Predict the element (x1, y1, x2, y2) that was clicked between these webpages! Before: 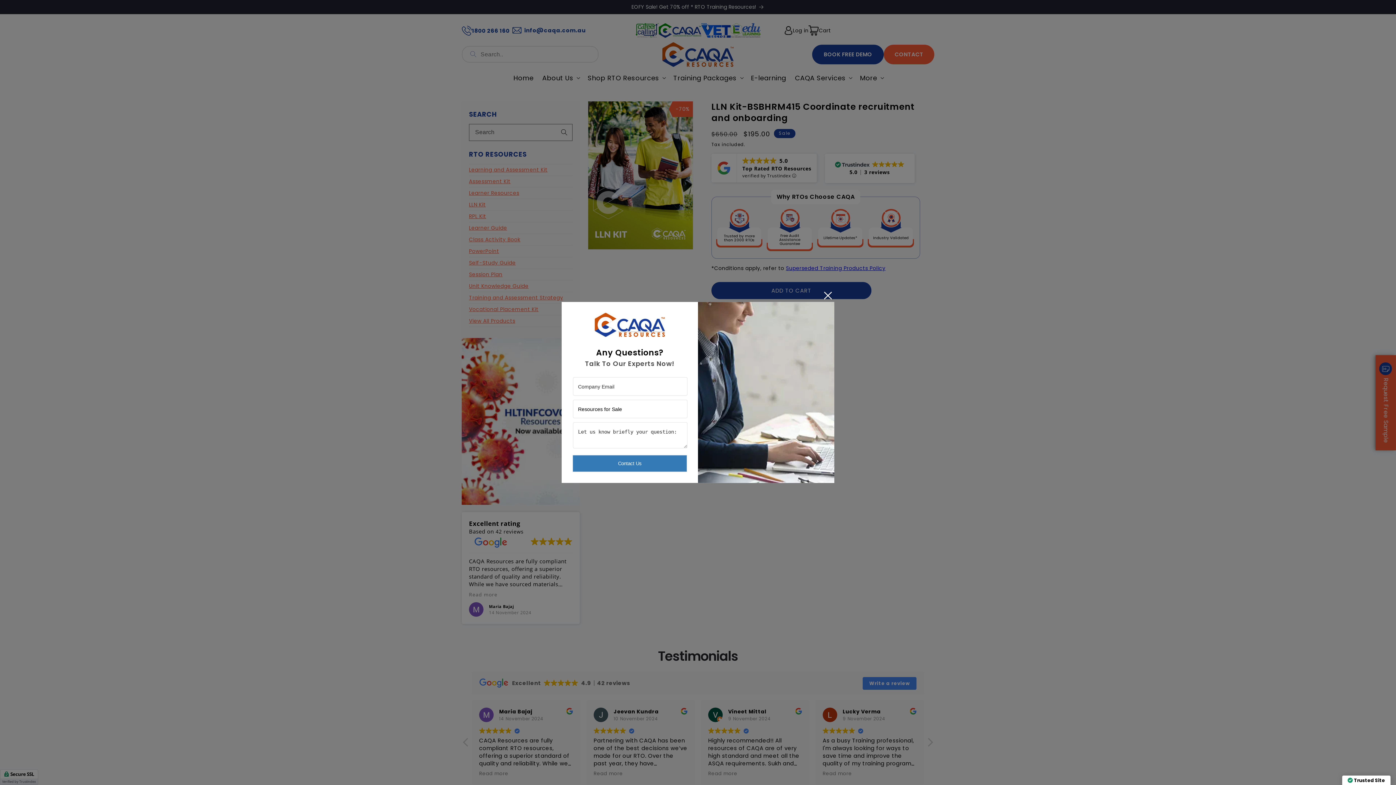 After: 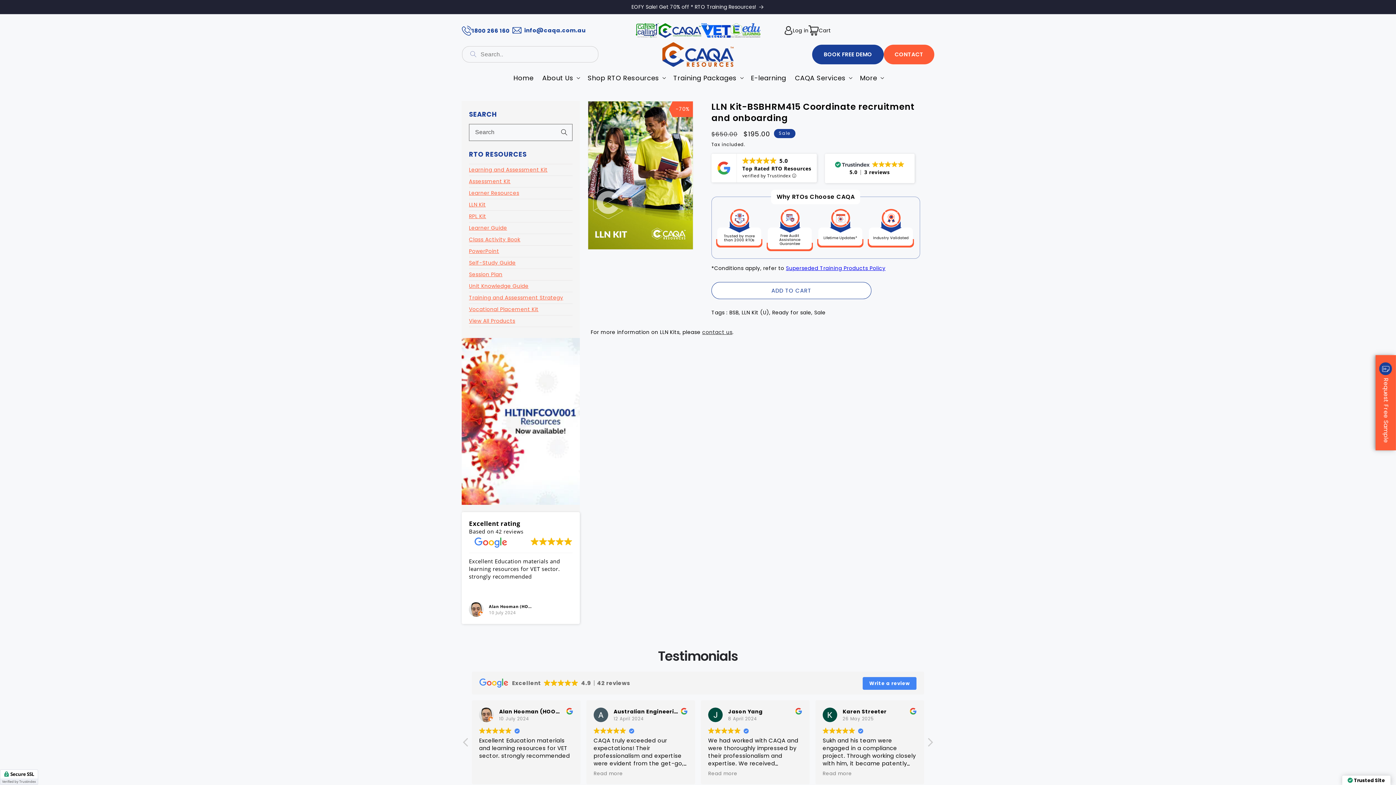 Action: bbox: (821, 289, 834, 302)